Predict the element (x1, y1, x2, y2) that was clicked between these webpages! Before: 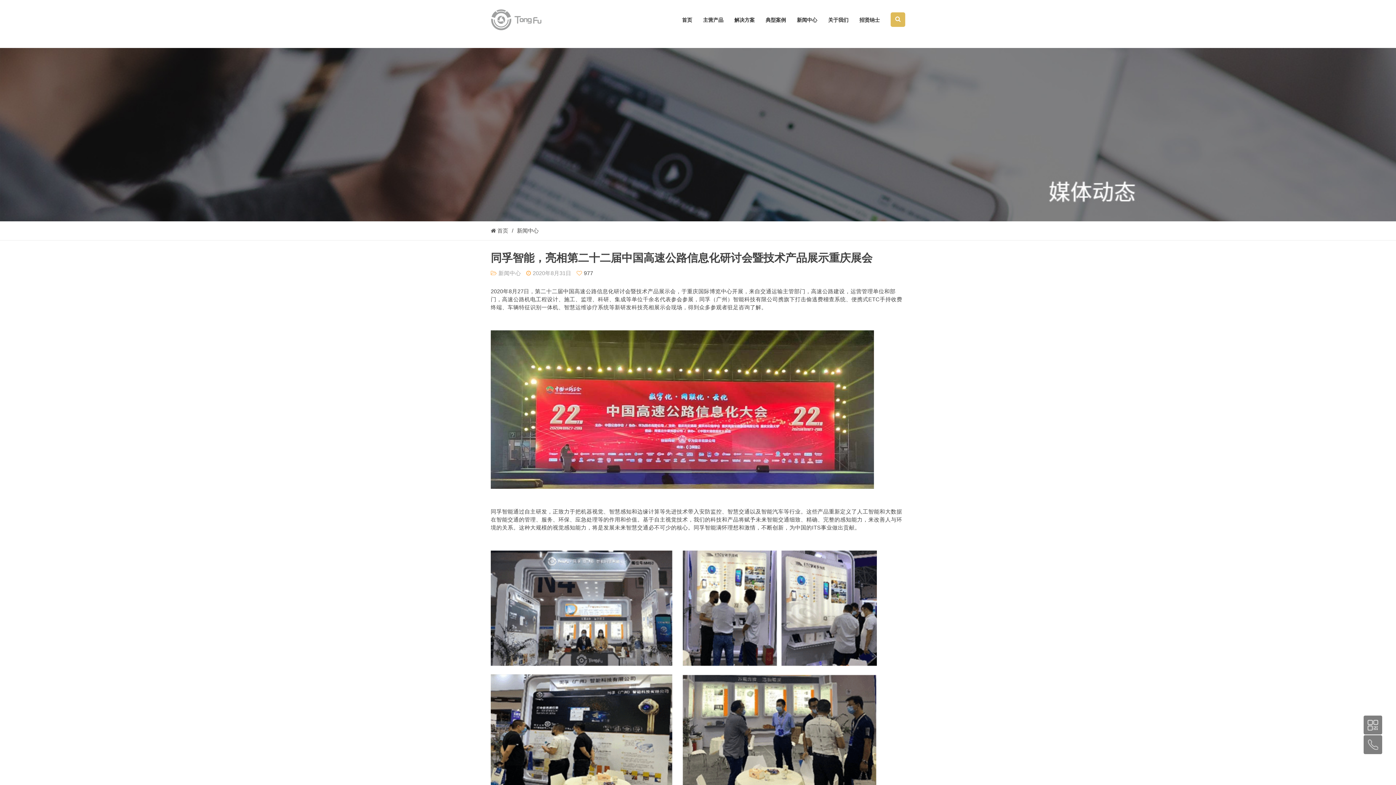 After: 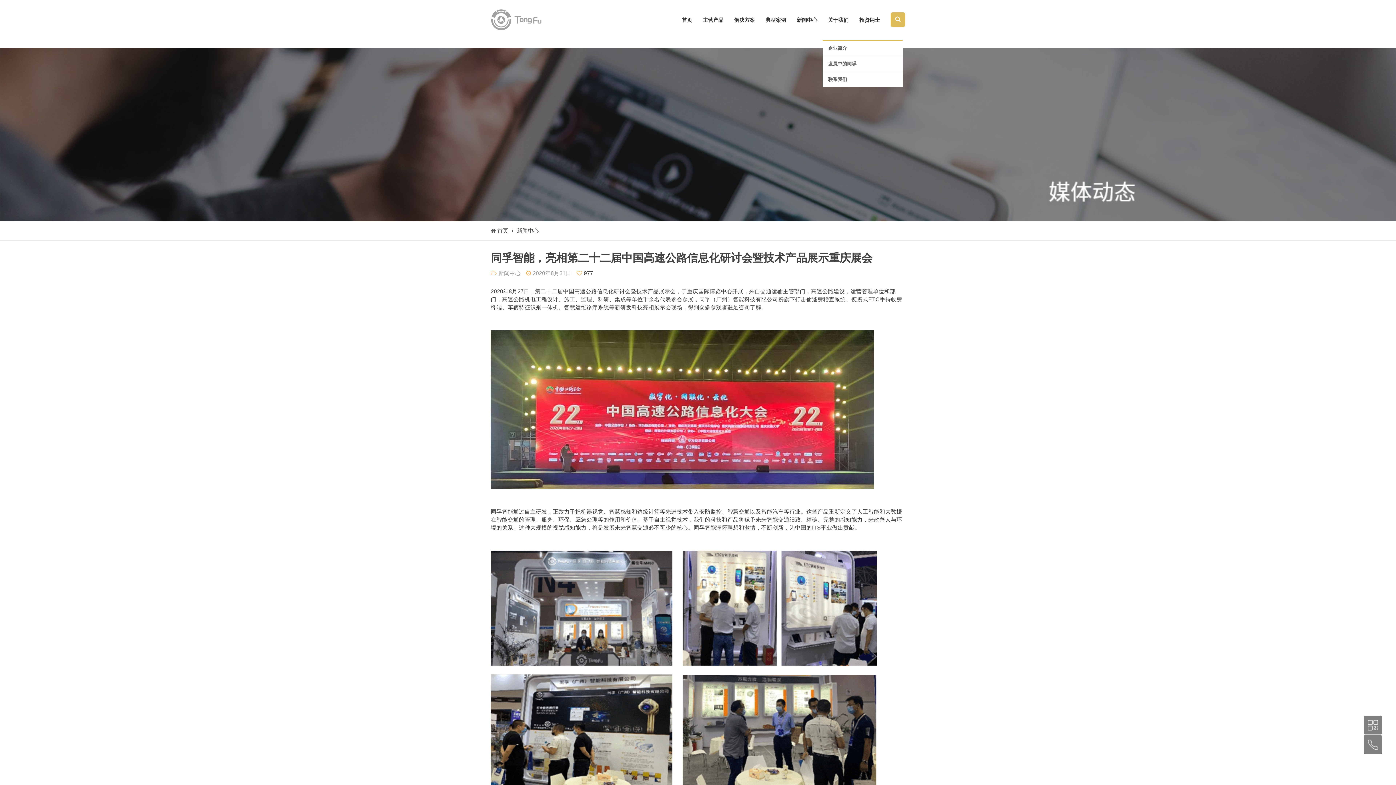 Action: bbox: (822, 0, 854, 40) label: 关于我们